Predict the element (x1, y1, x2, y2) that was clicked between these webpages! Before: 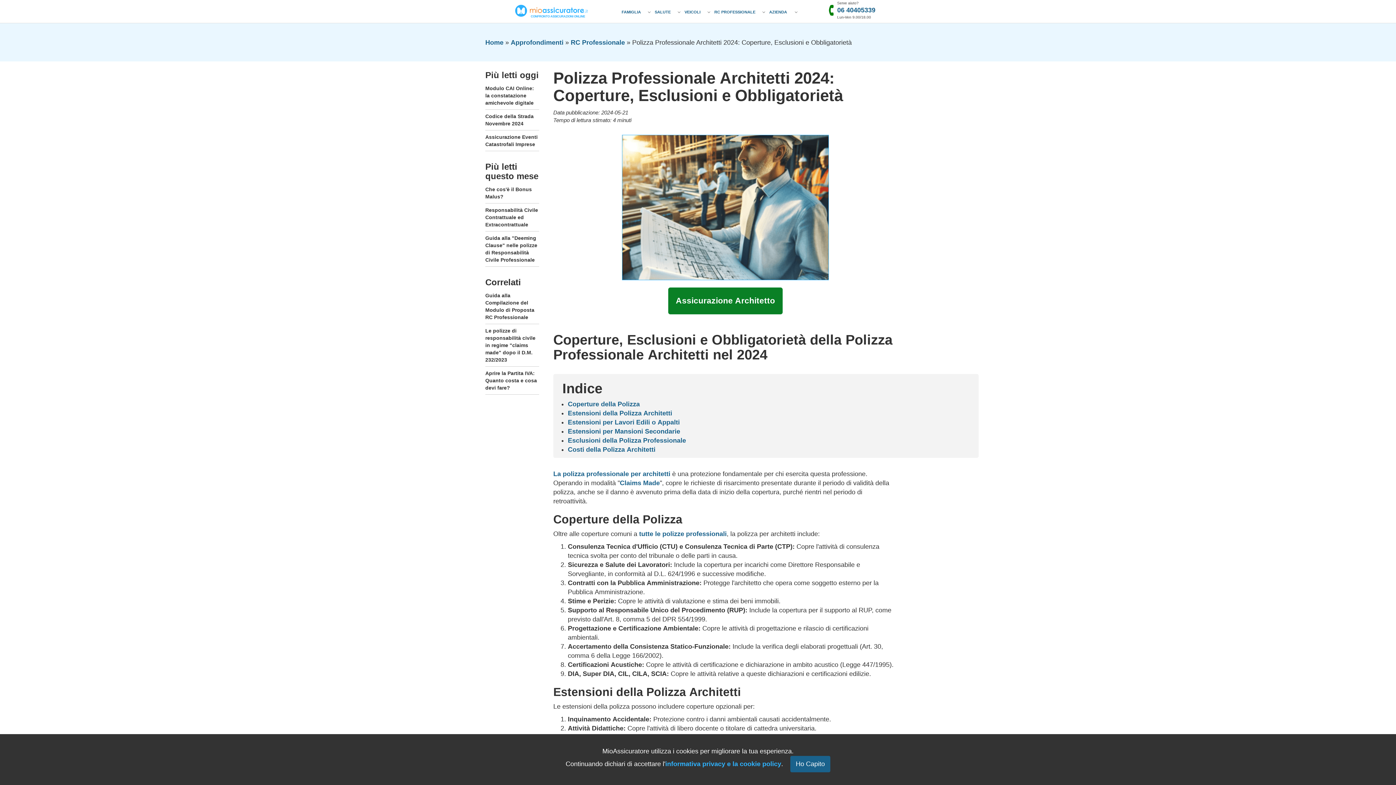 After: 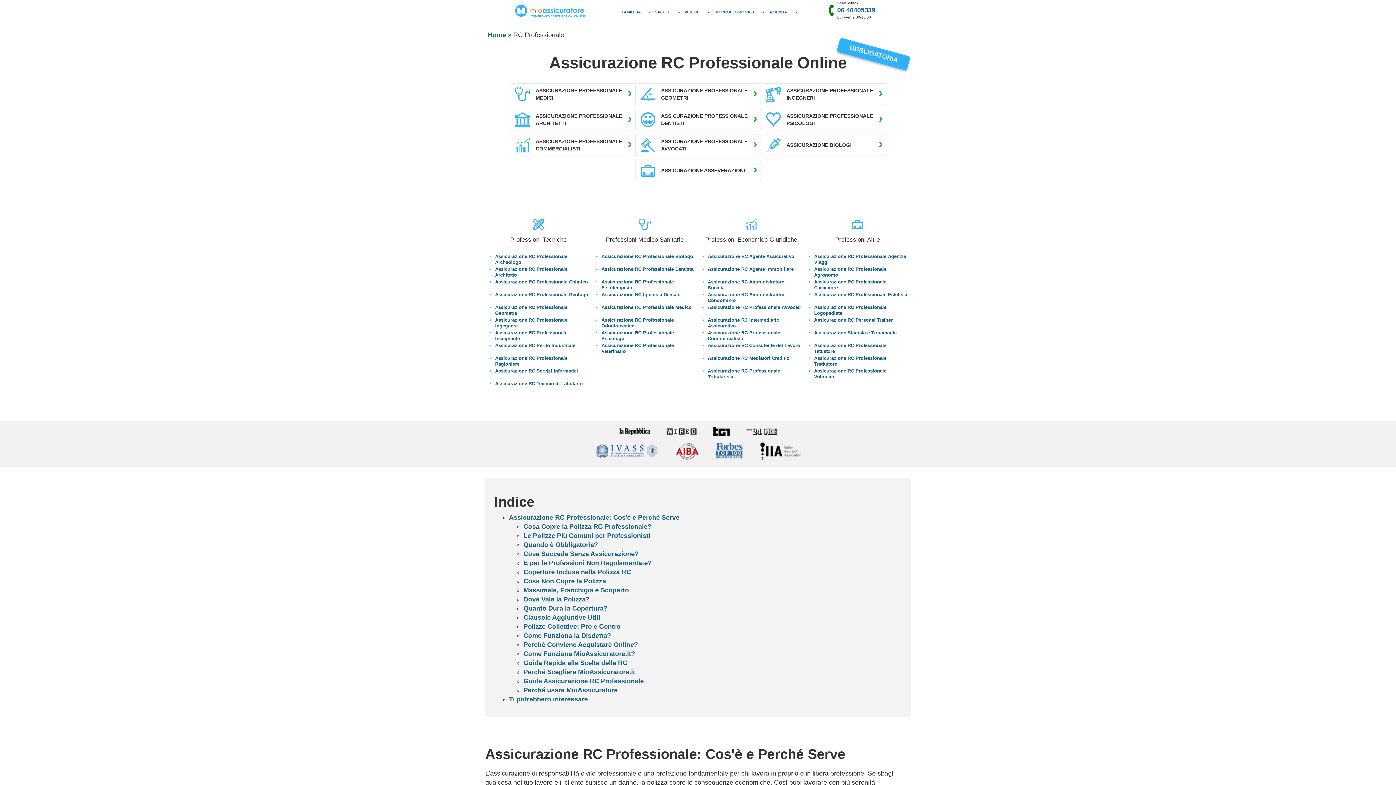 Action: label: RC PROFESSIONALE bbox: (711, 0, 758, 23)